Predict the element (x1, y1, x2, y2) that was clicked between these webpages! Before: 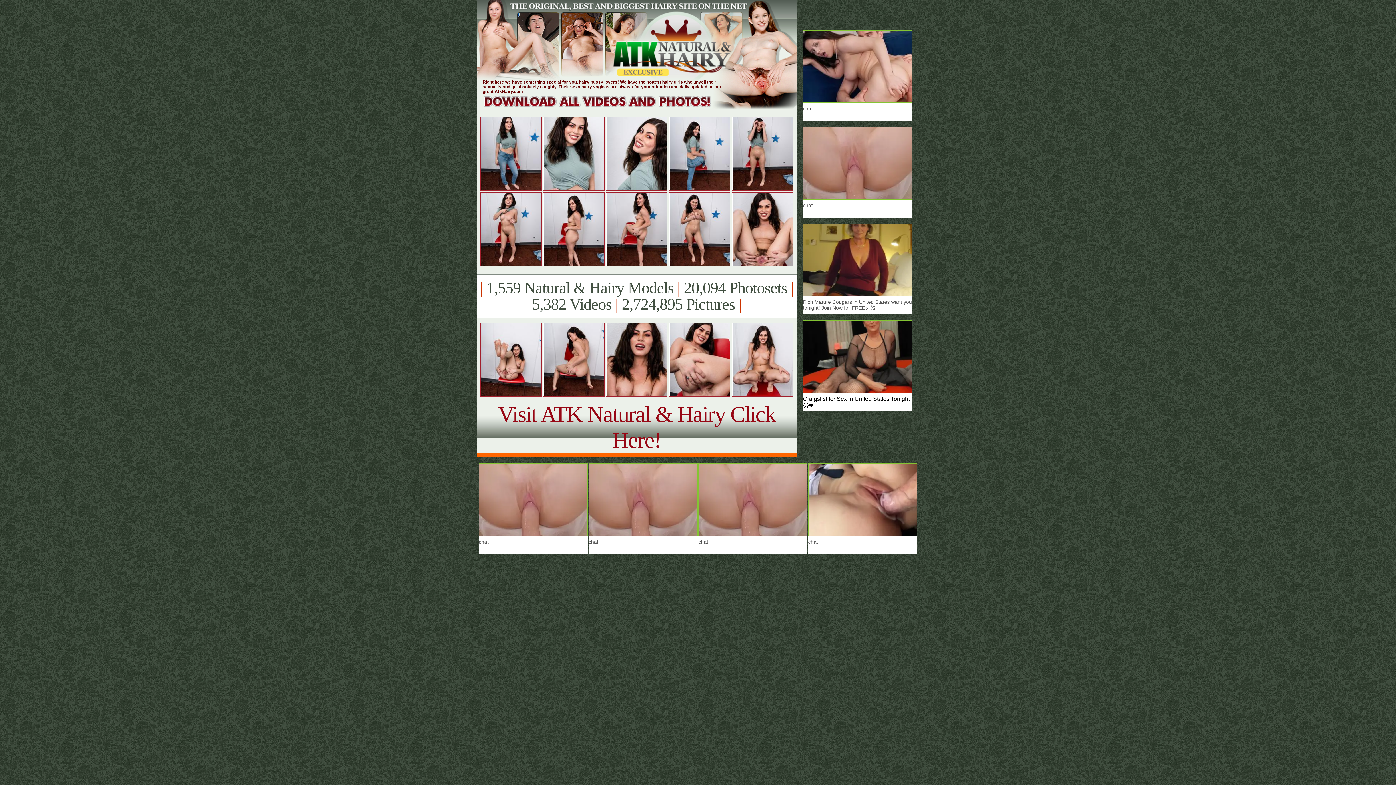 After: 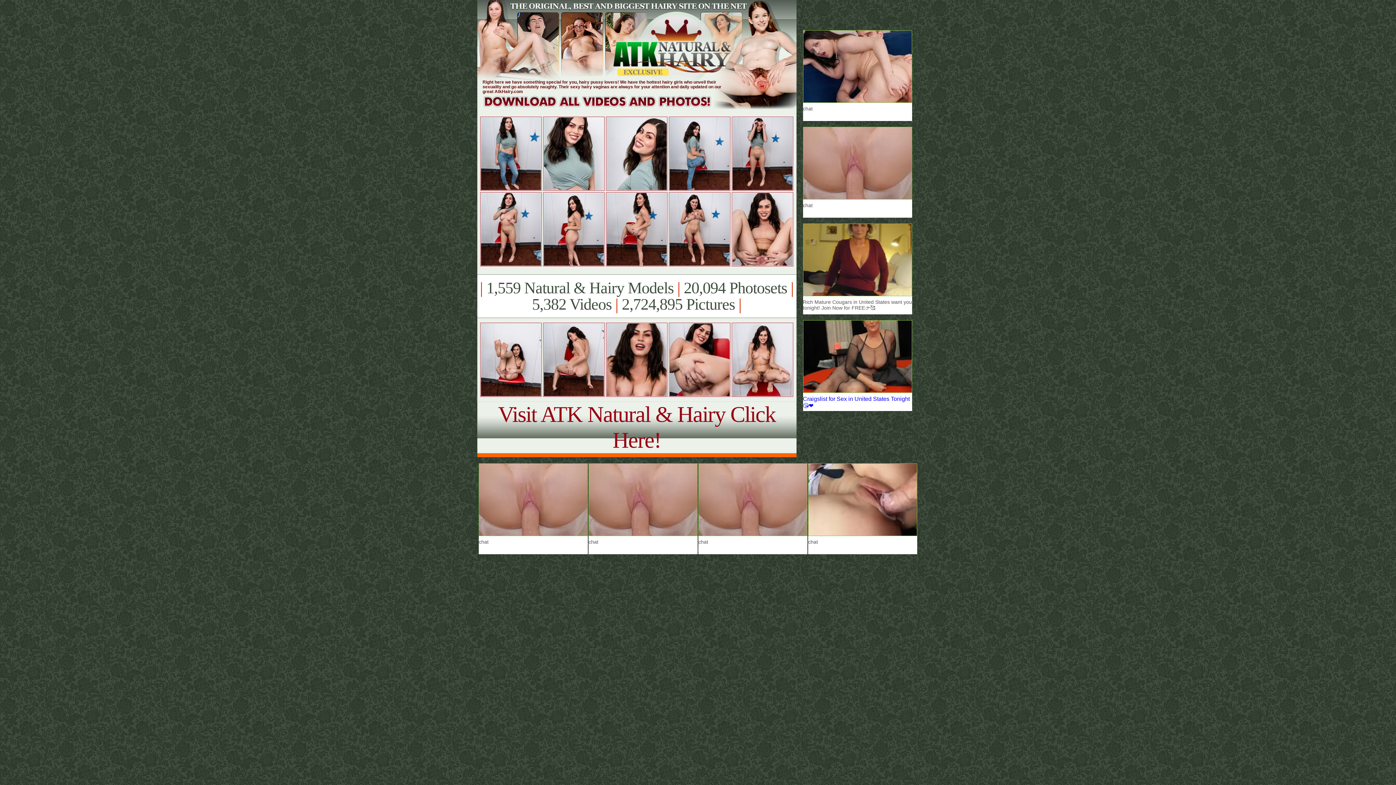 Action: label: Craigslist for Sex in United States Tonight😘❤️
Rich Mature Cougars in United States want you tonight! Join Now for FREE👉🥰 bbox: (803, 320, 912, 411)